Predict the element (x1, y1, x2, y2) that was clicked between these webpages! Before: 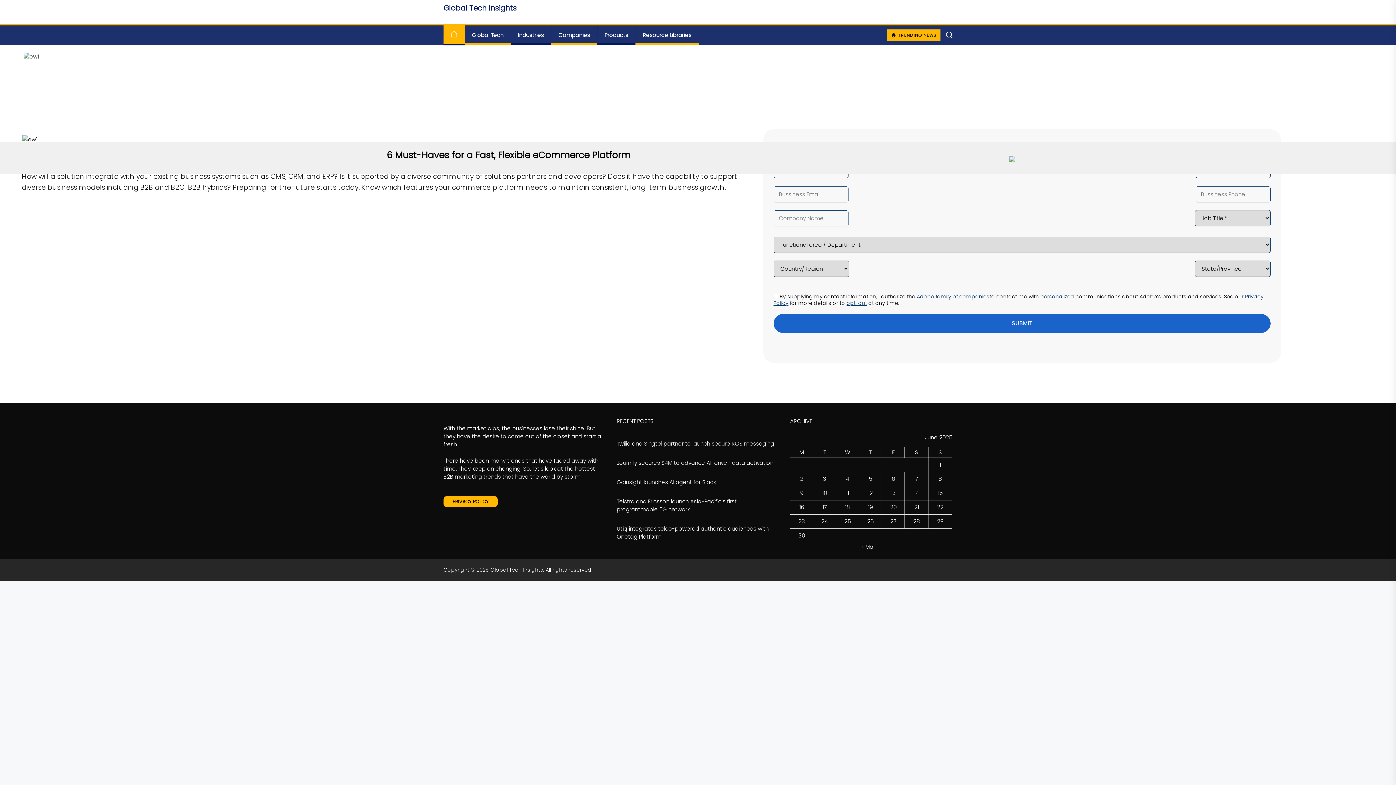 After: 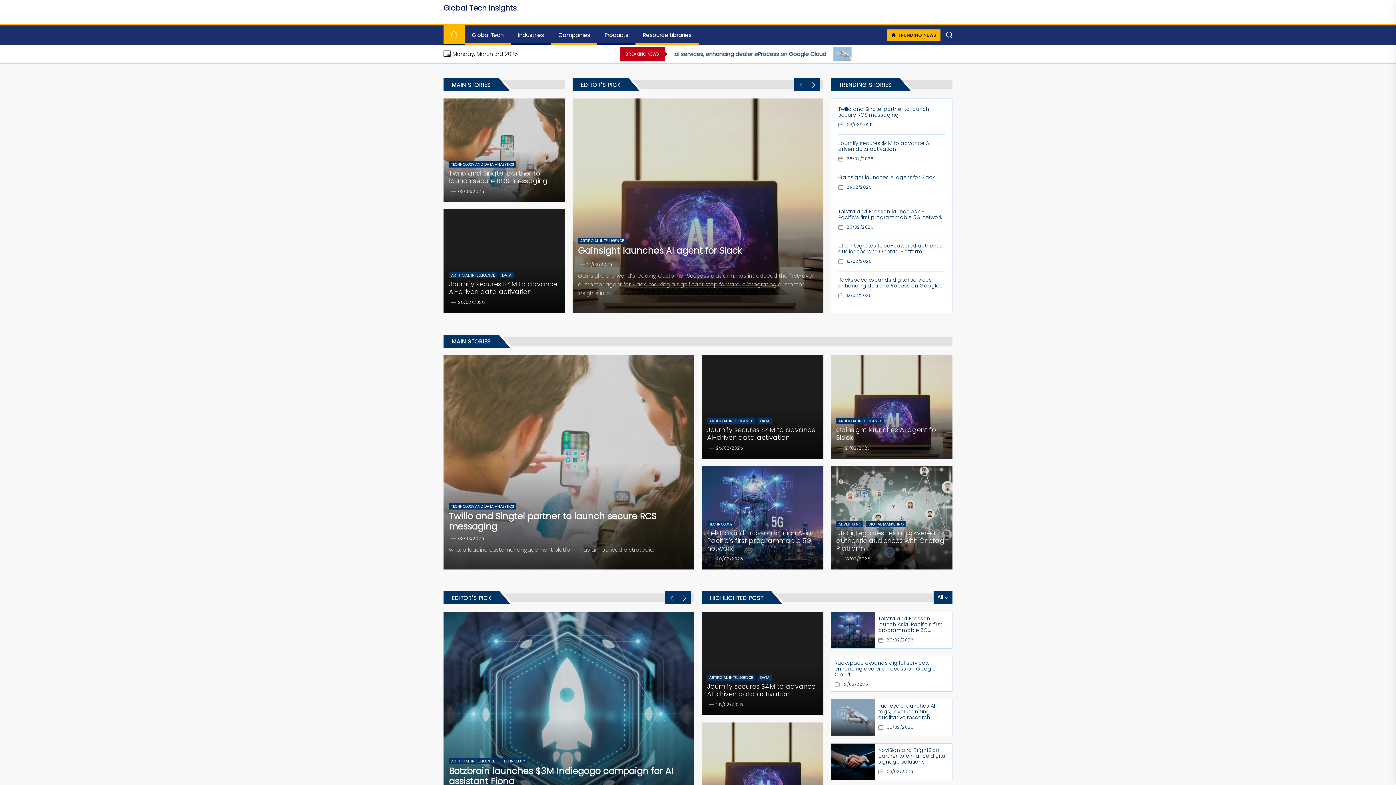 Action: bbox: (443, 25, 464, 45)